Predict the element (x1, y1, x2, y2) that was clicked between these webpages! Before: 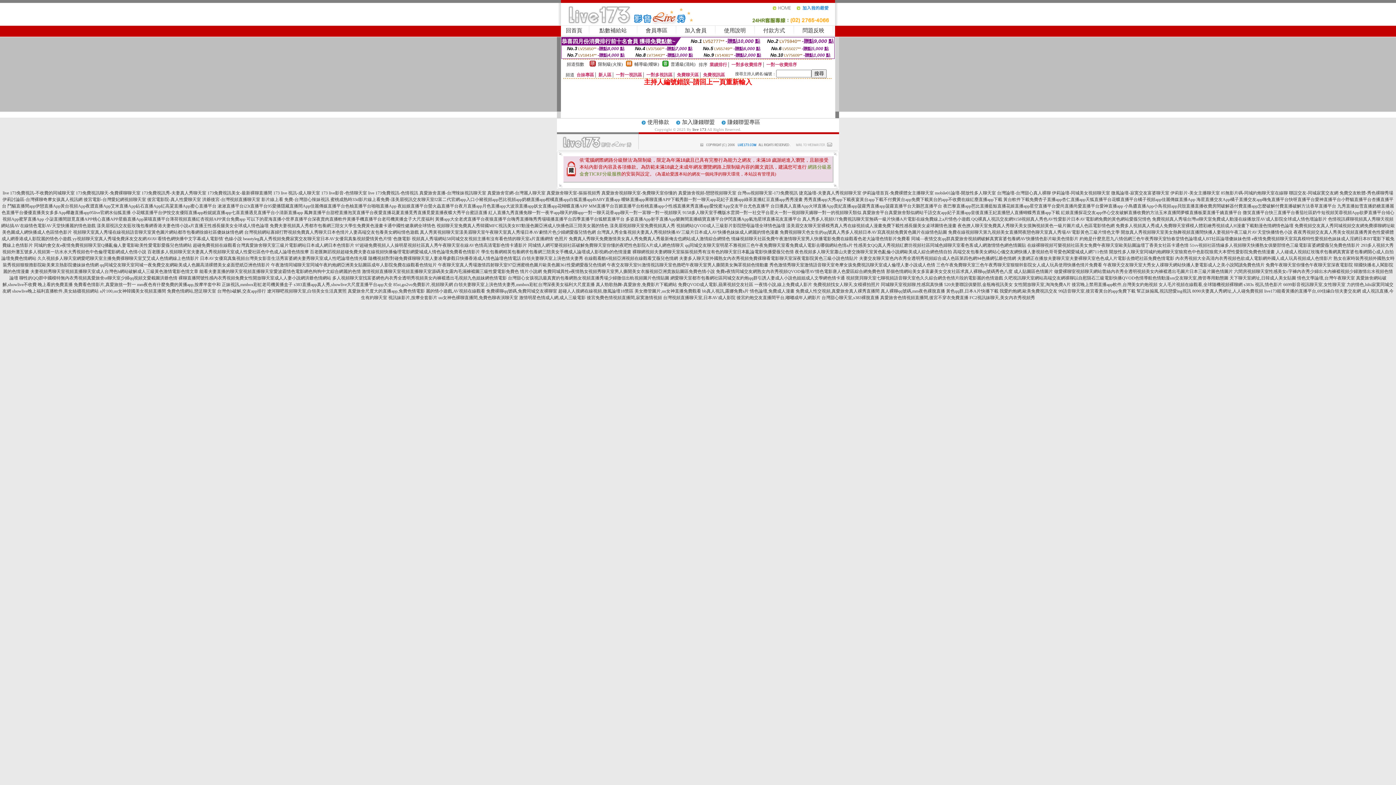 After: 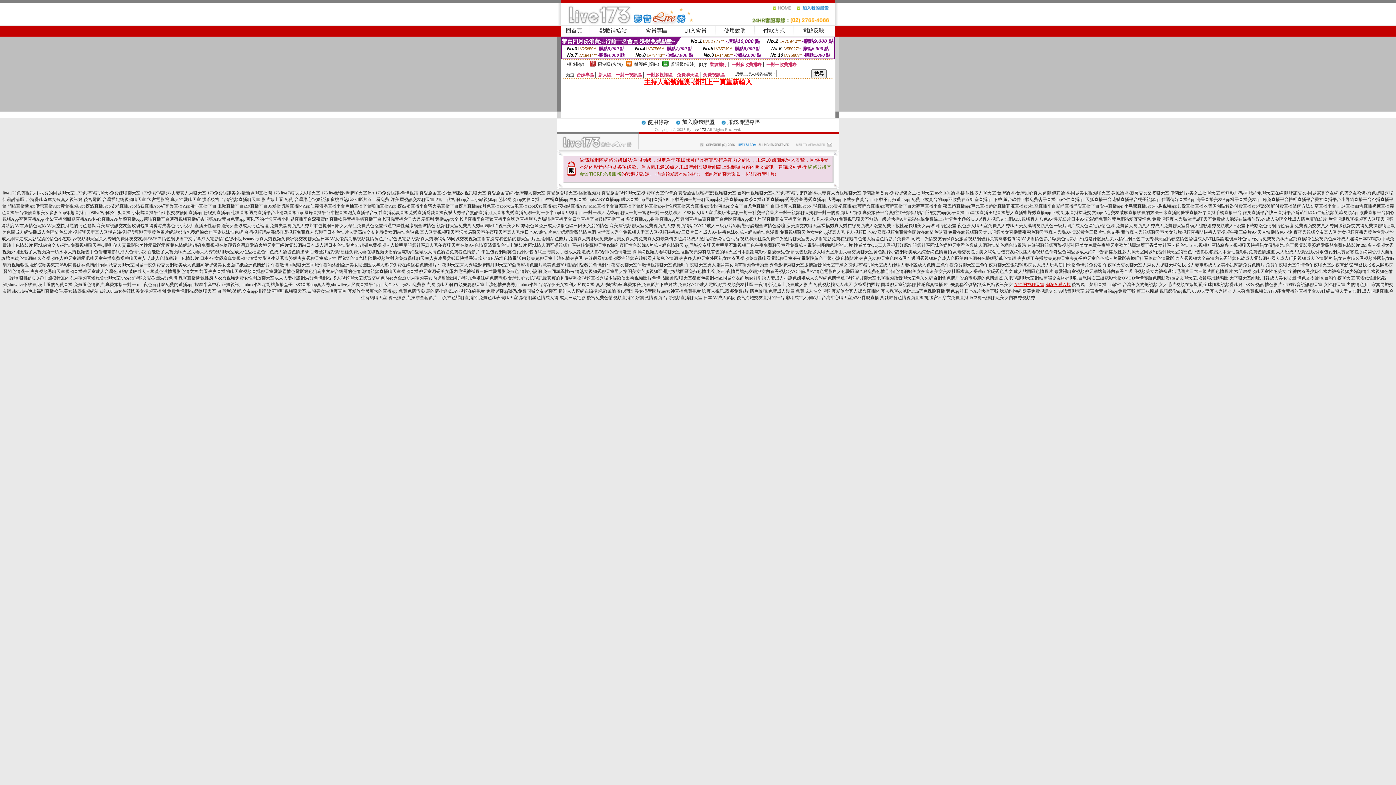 Action: bbox: (1014, 282, 1070, 287) label: 女性開放聊天室,淘淘免費A片